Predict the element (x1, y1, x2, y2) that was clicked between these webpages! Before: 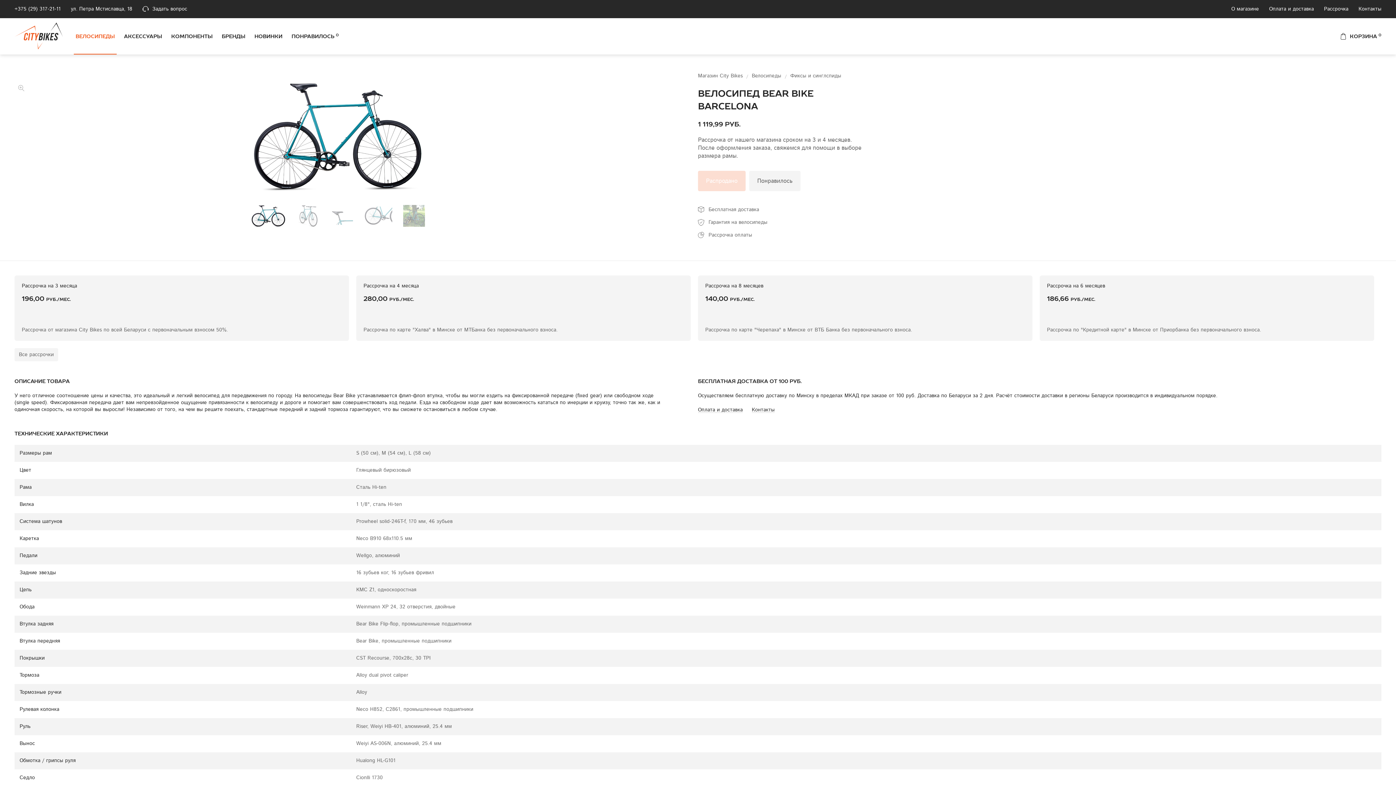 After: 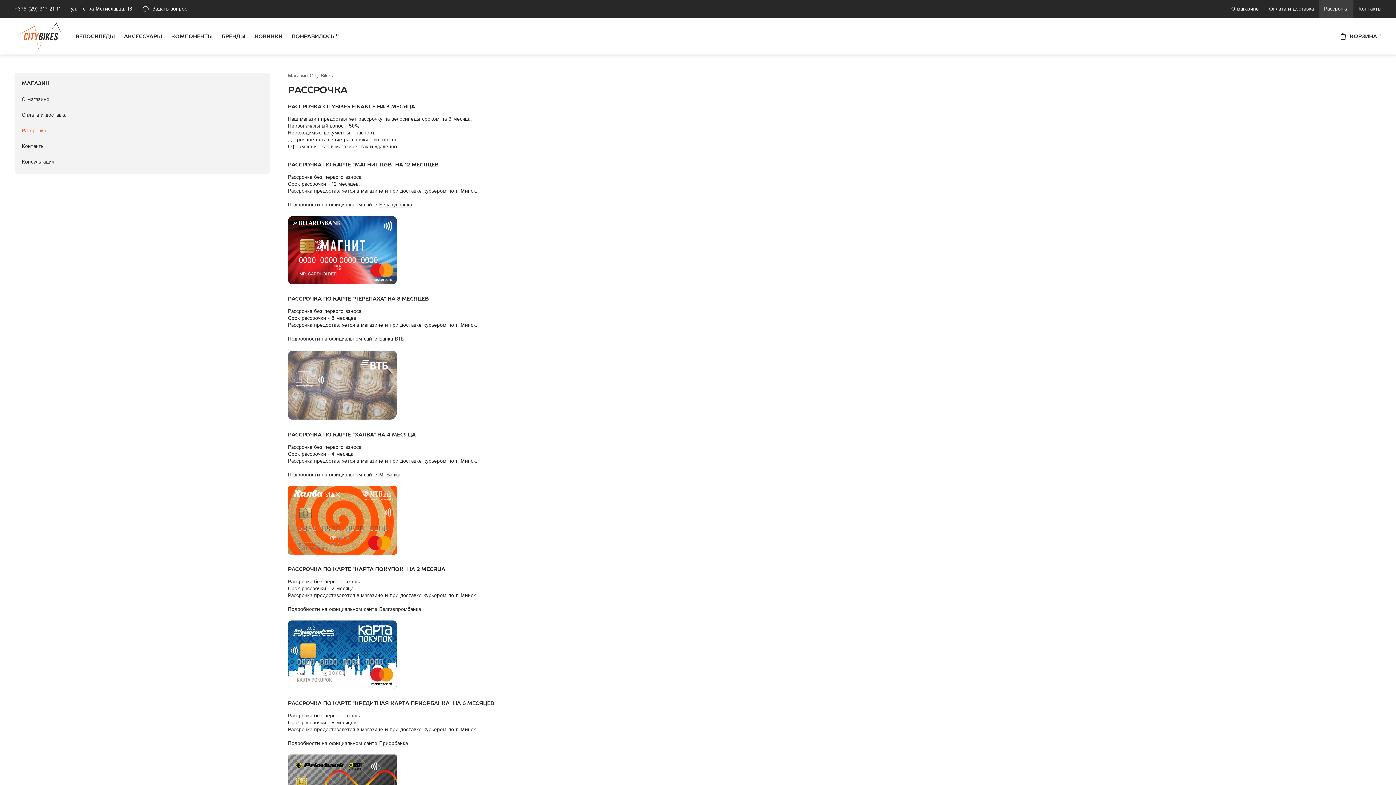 Action: bbox: (708, 231, 752, 238) label: Рассрочка оплаты